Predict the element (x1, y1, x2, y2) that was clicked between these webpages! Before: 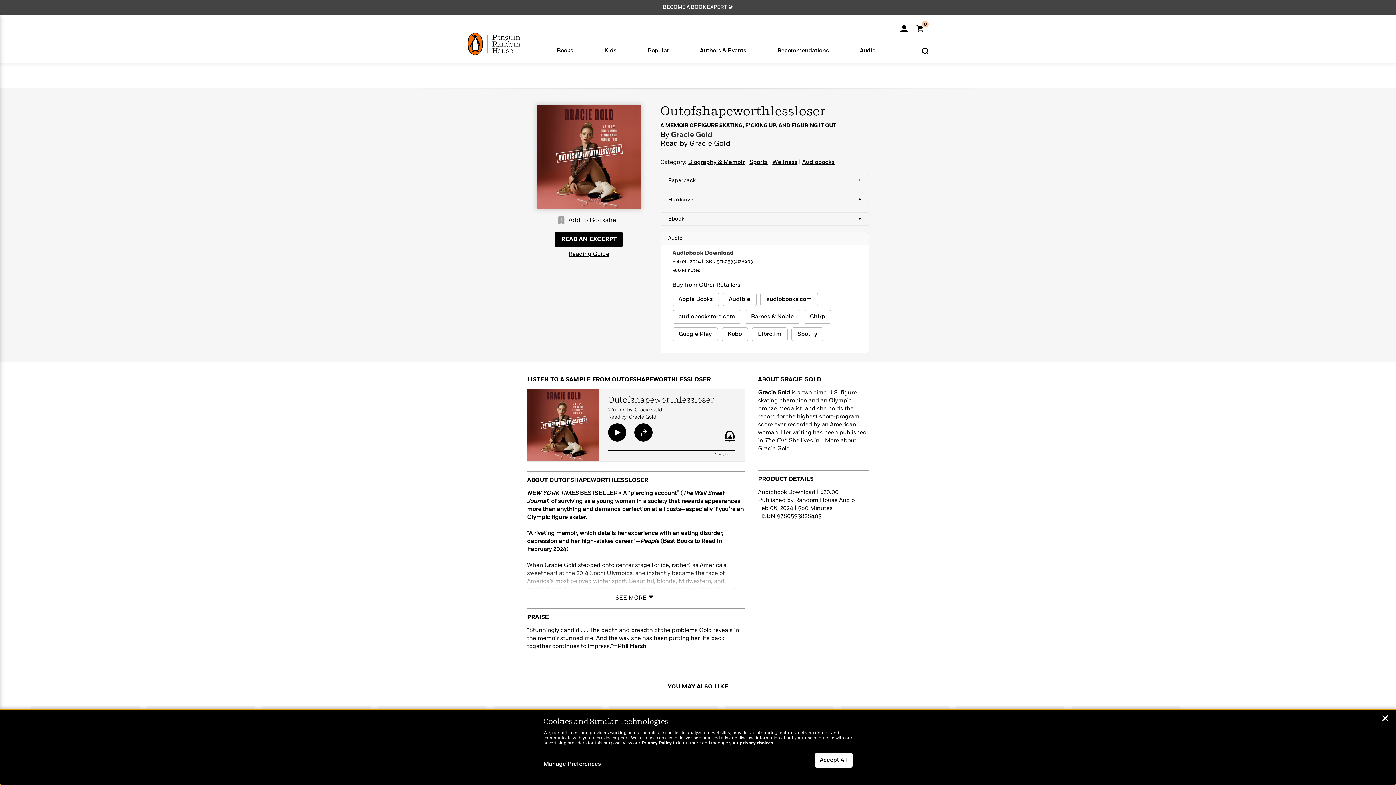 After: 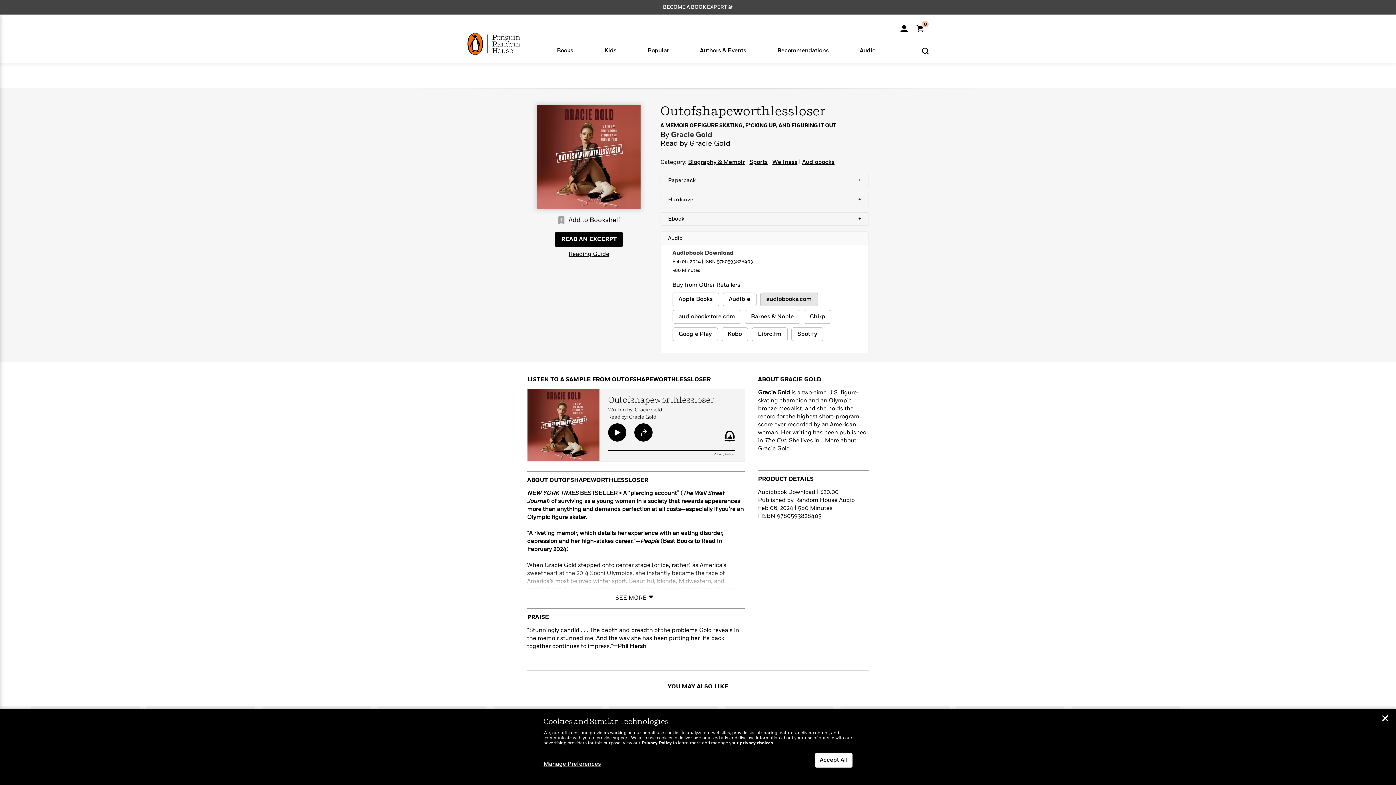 Action: bbox: (760, 292, 818, 306) label: buy 9780593828403 on audiobooks.com